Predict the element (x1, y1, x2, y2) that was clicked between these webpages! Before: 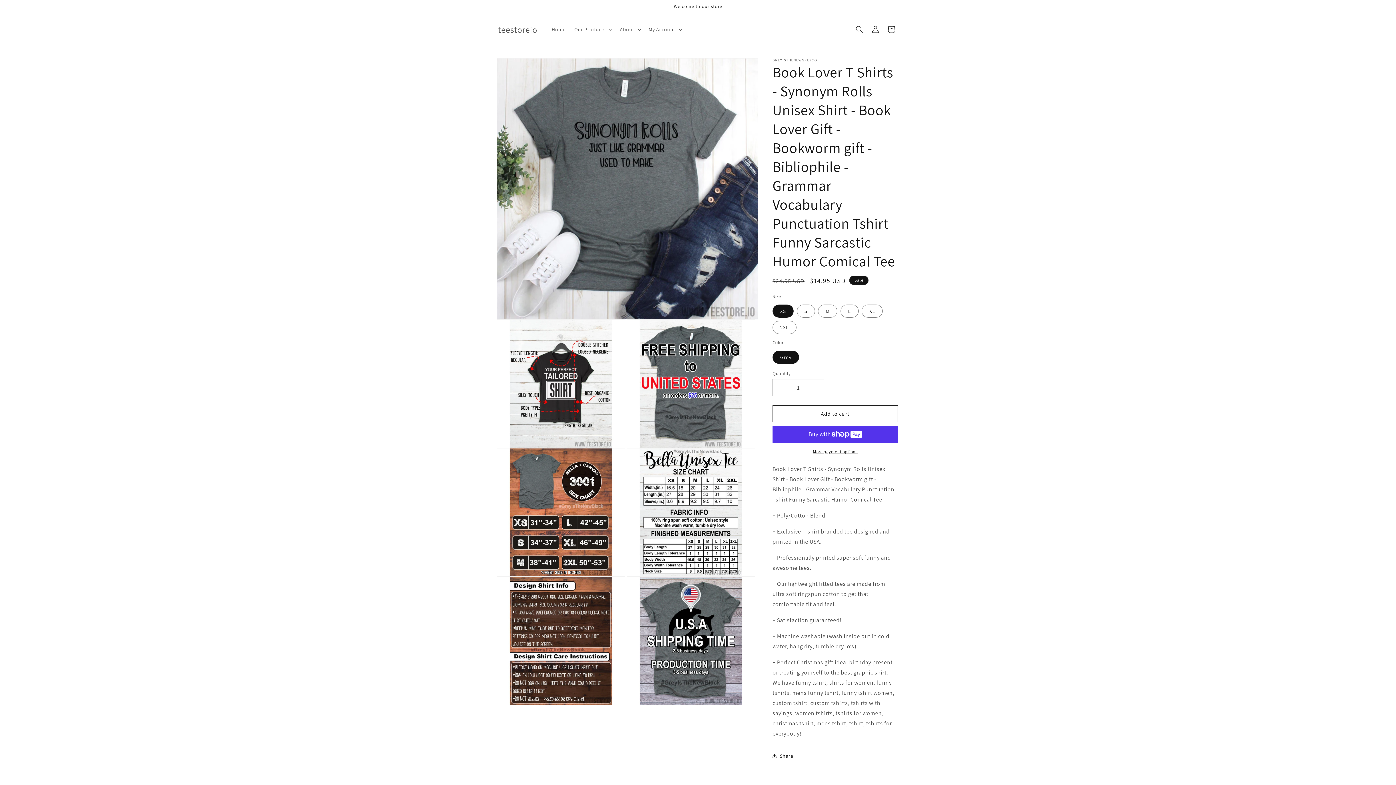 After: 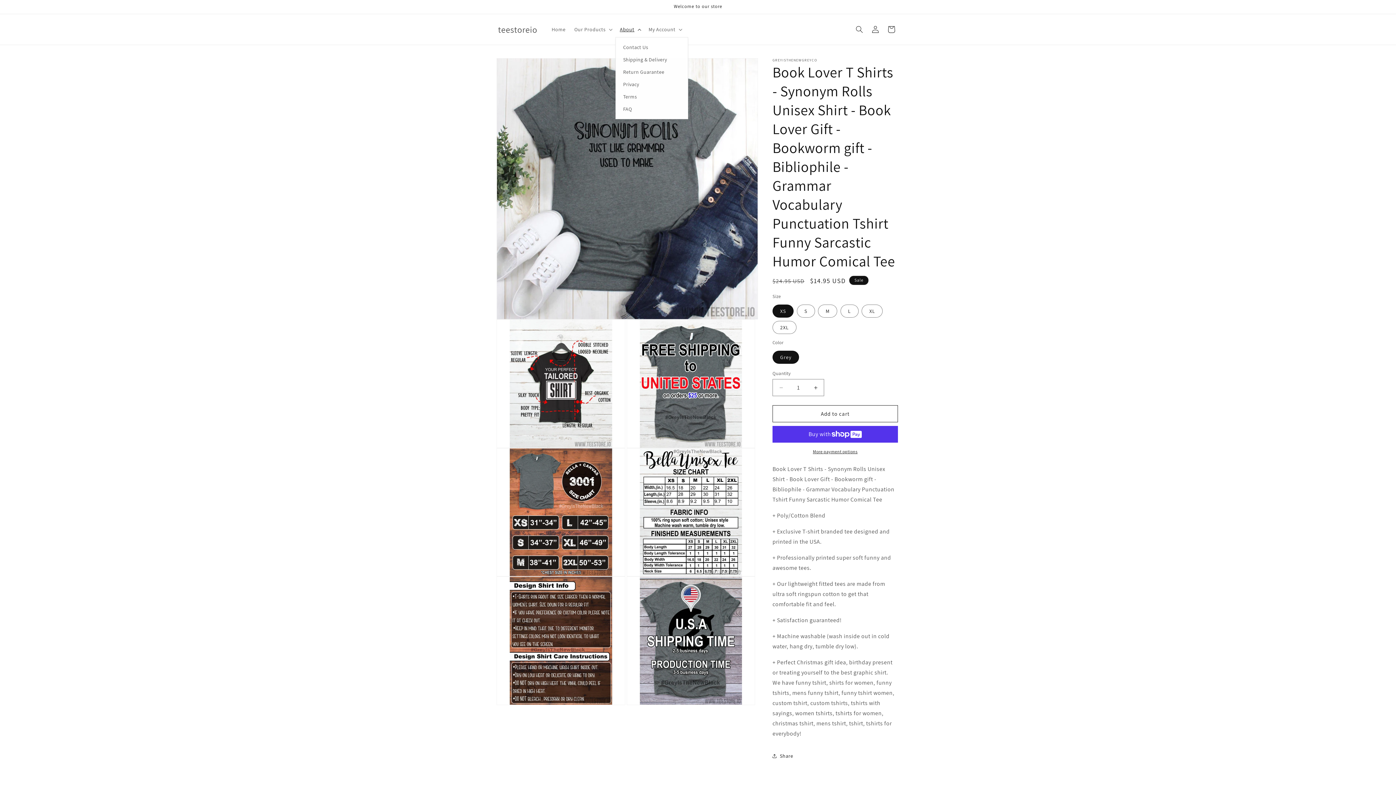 Action: label: About bbox: (615, 21, 644, 37)